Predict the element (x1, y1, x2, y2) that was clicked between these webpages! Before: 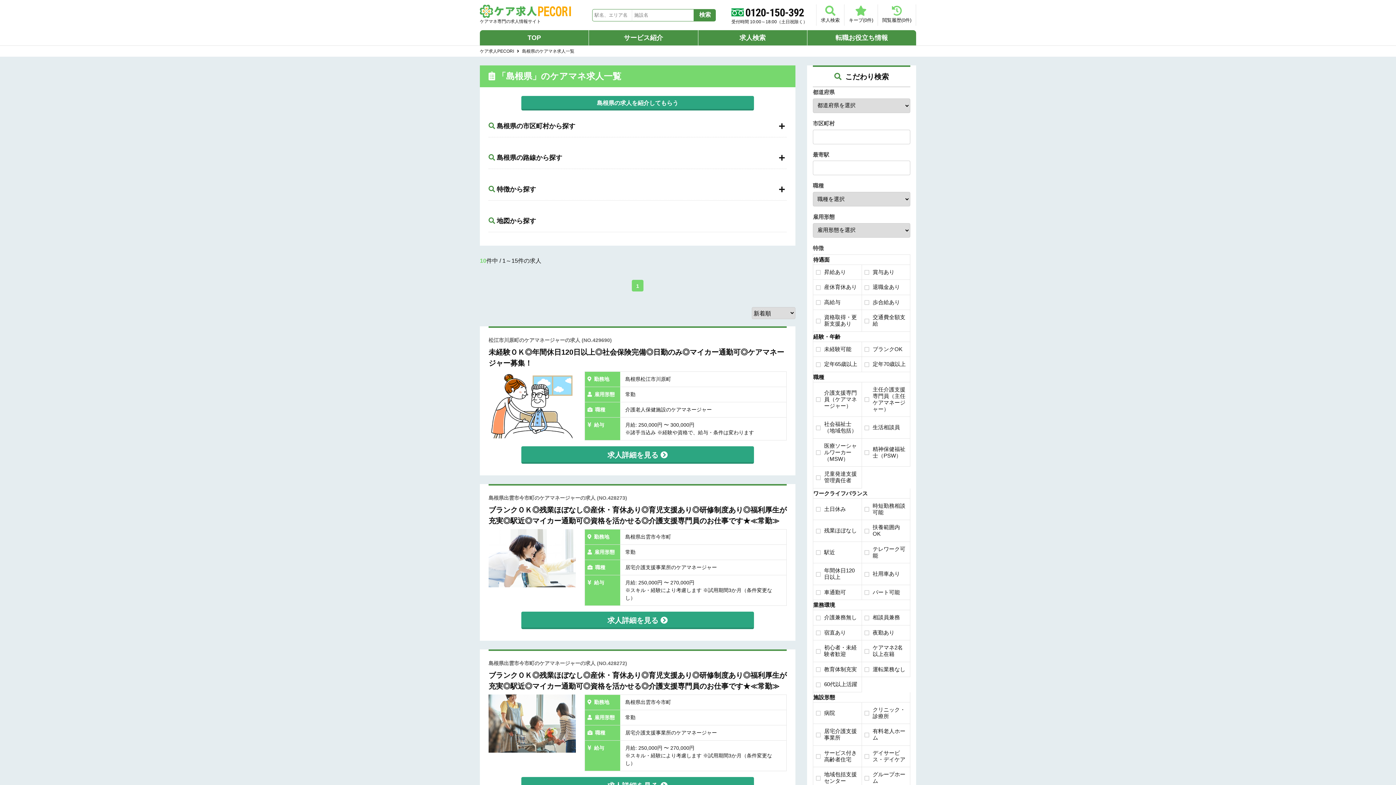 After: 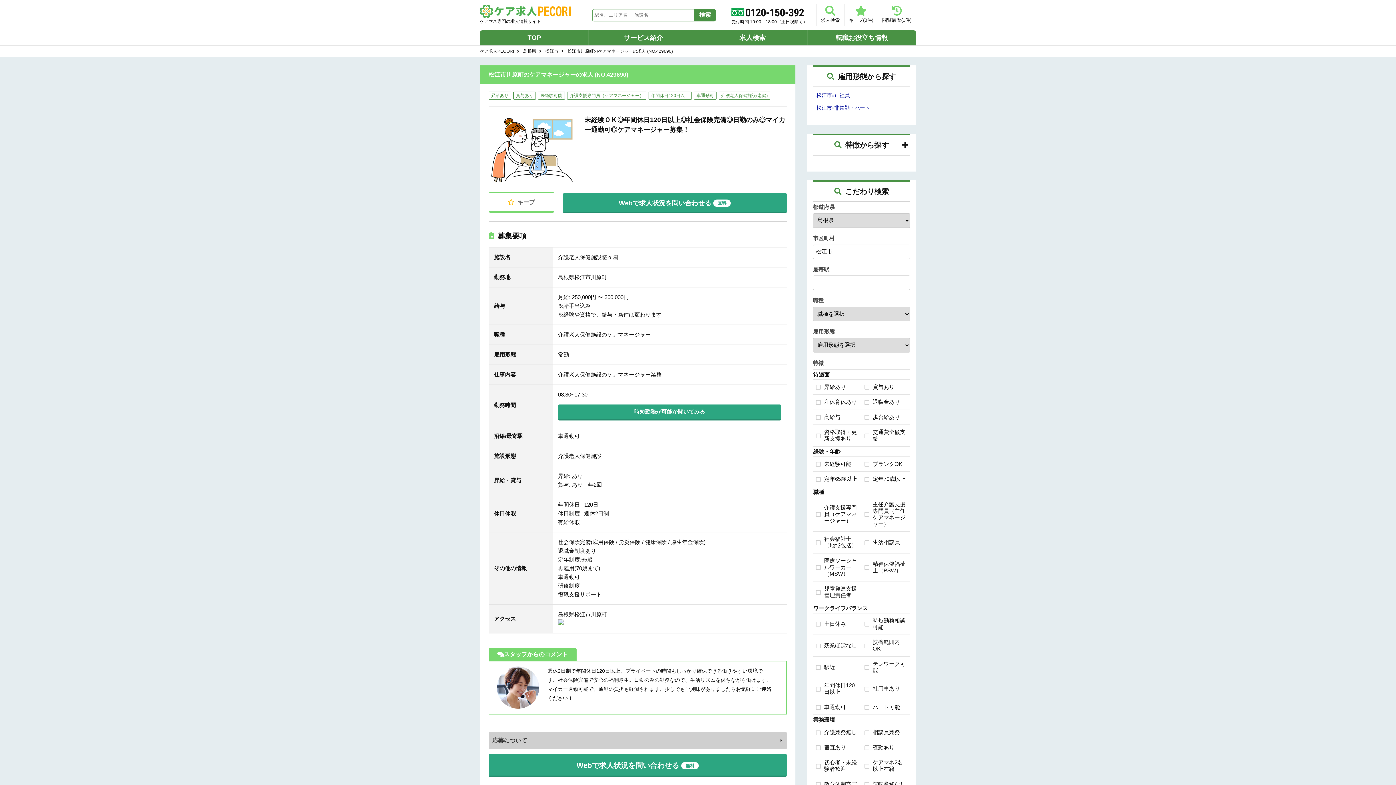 Action: label: 求人詳細を見る  bbox: (521, 446, 754, 464)